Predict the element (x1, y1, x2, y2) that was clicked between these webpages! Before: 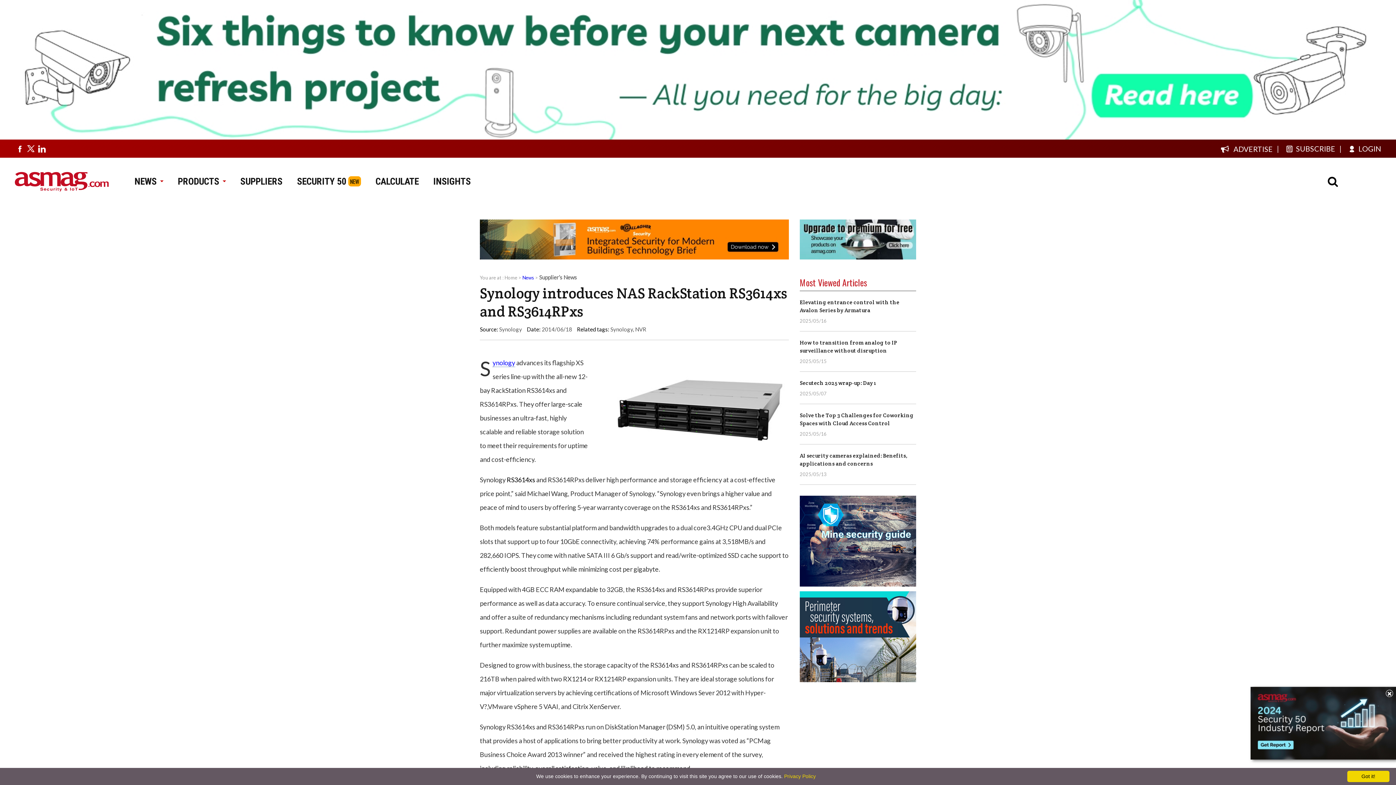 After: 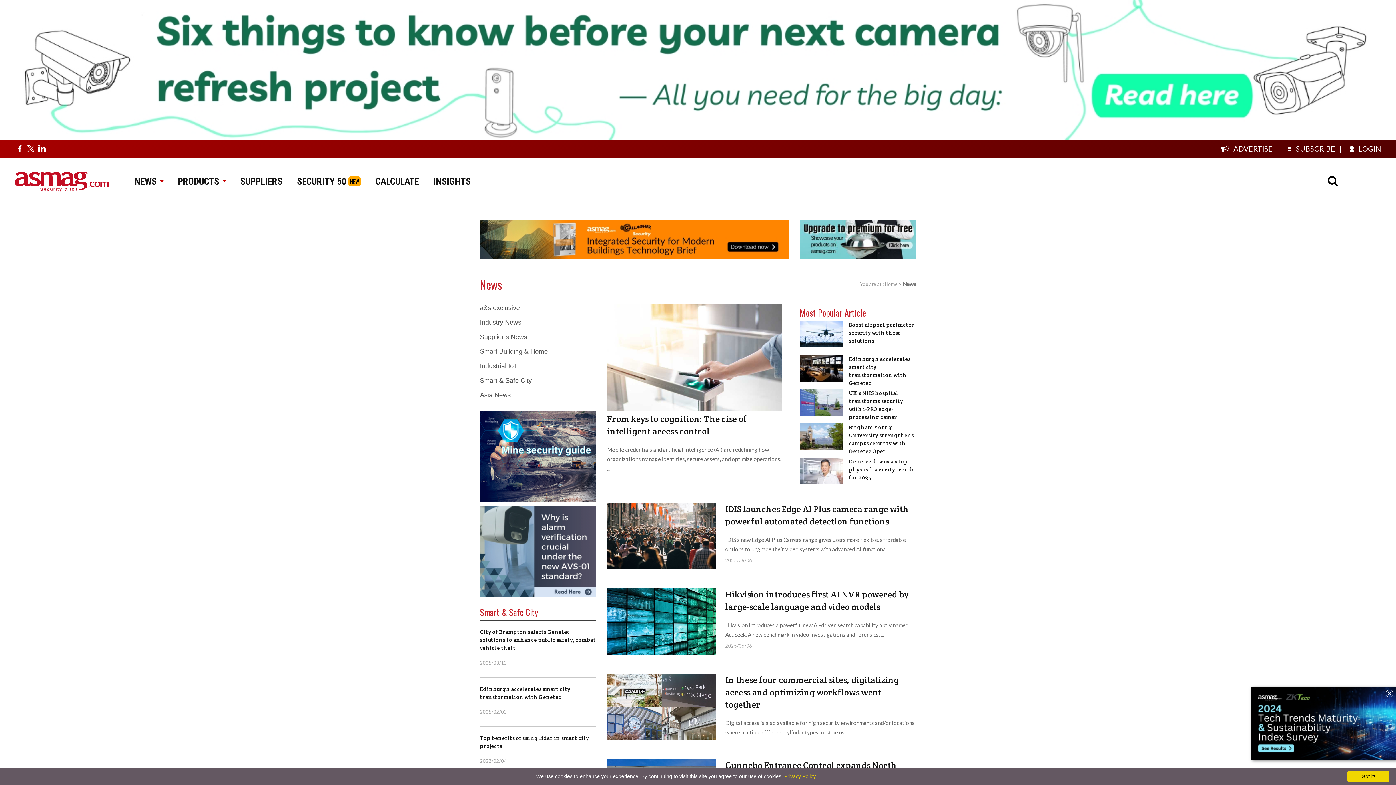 Action: label: News bbox: (522, 274, 534, 280)